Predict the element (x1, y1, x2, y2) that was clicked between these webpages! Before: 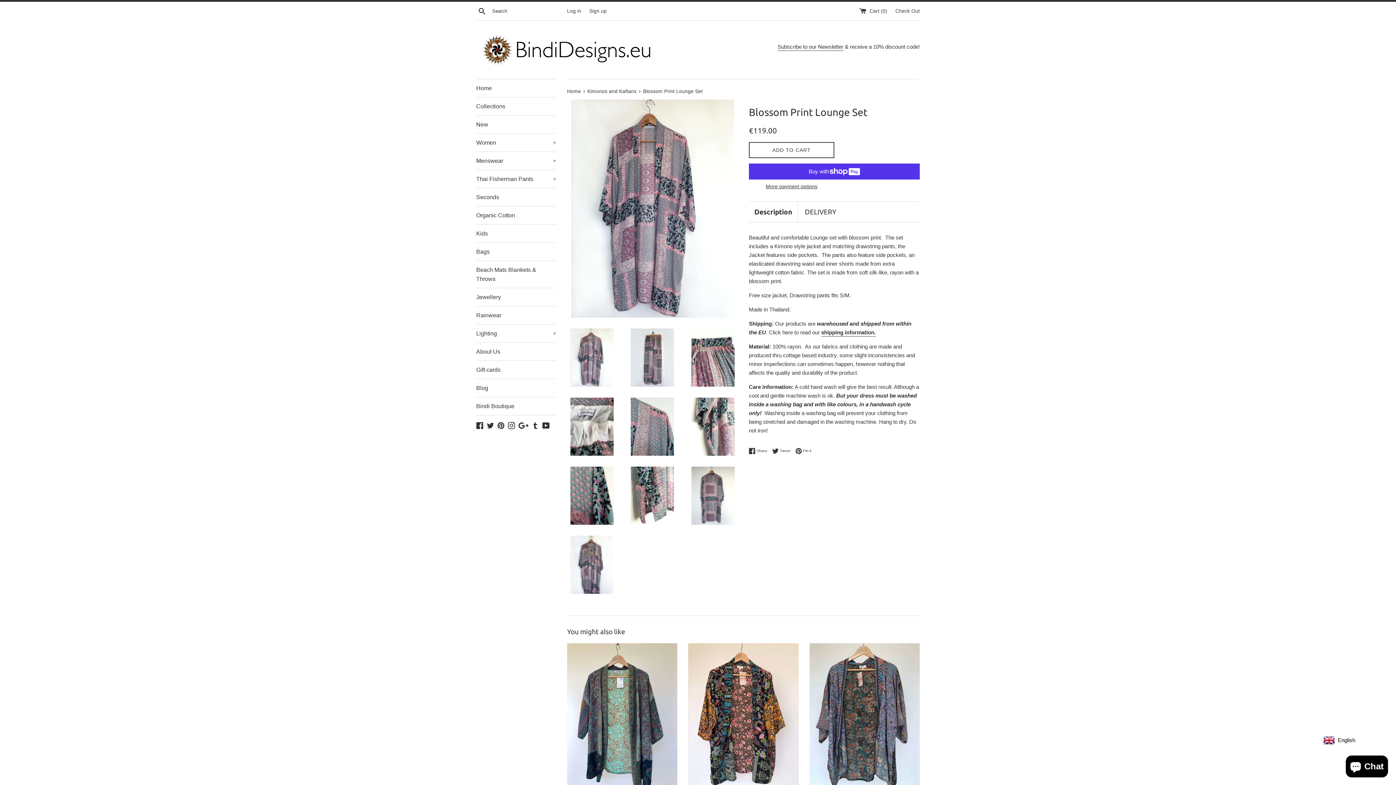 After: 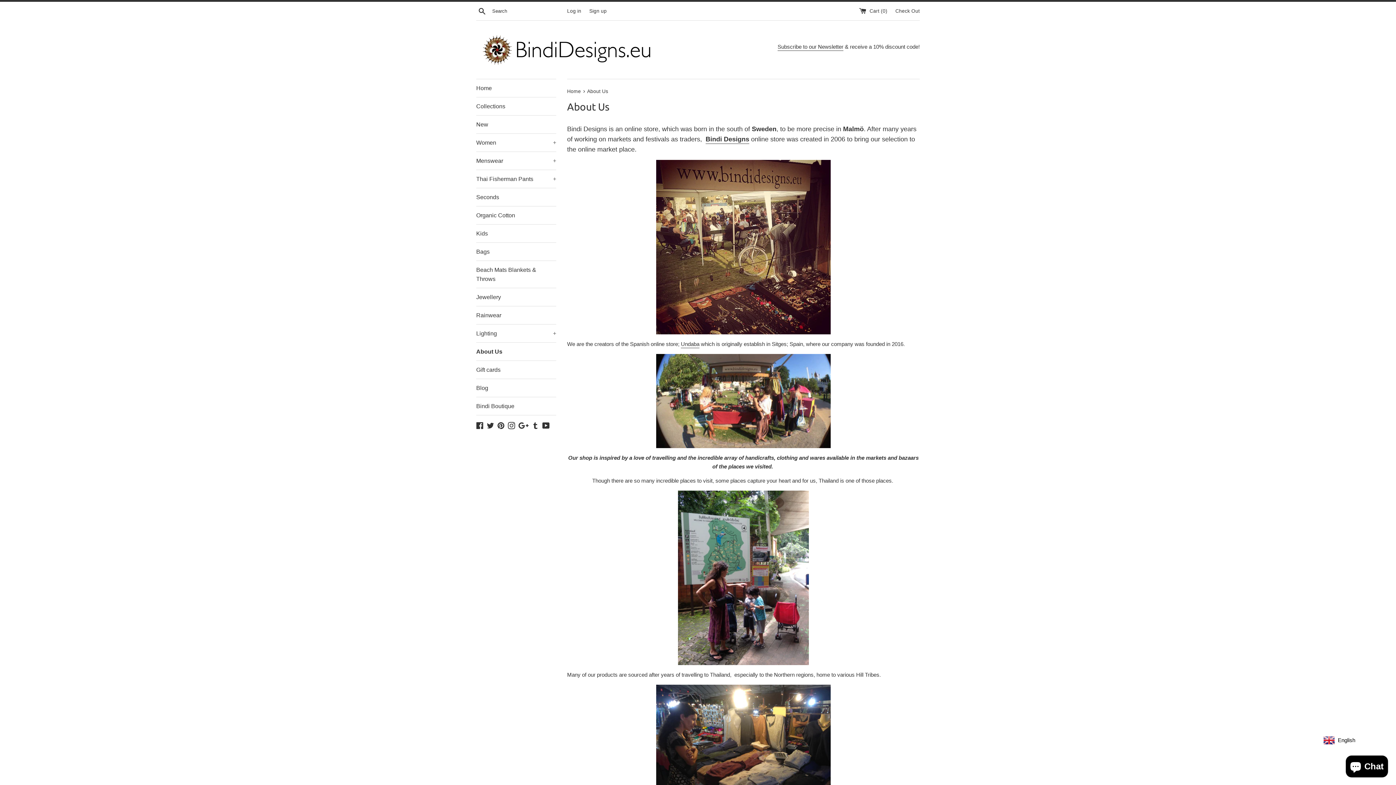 Action: label: About Us bbox: (476, 342, 556, 360)